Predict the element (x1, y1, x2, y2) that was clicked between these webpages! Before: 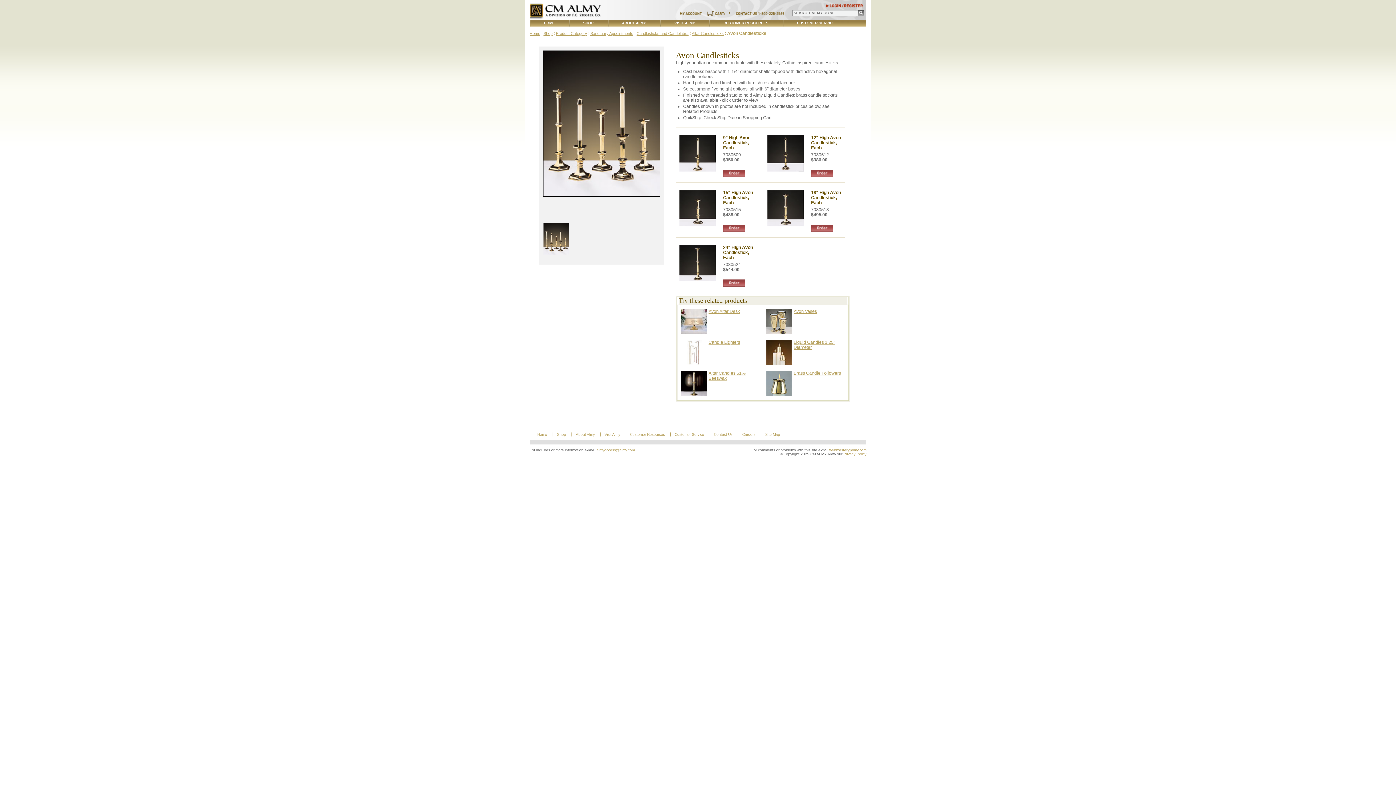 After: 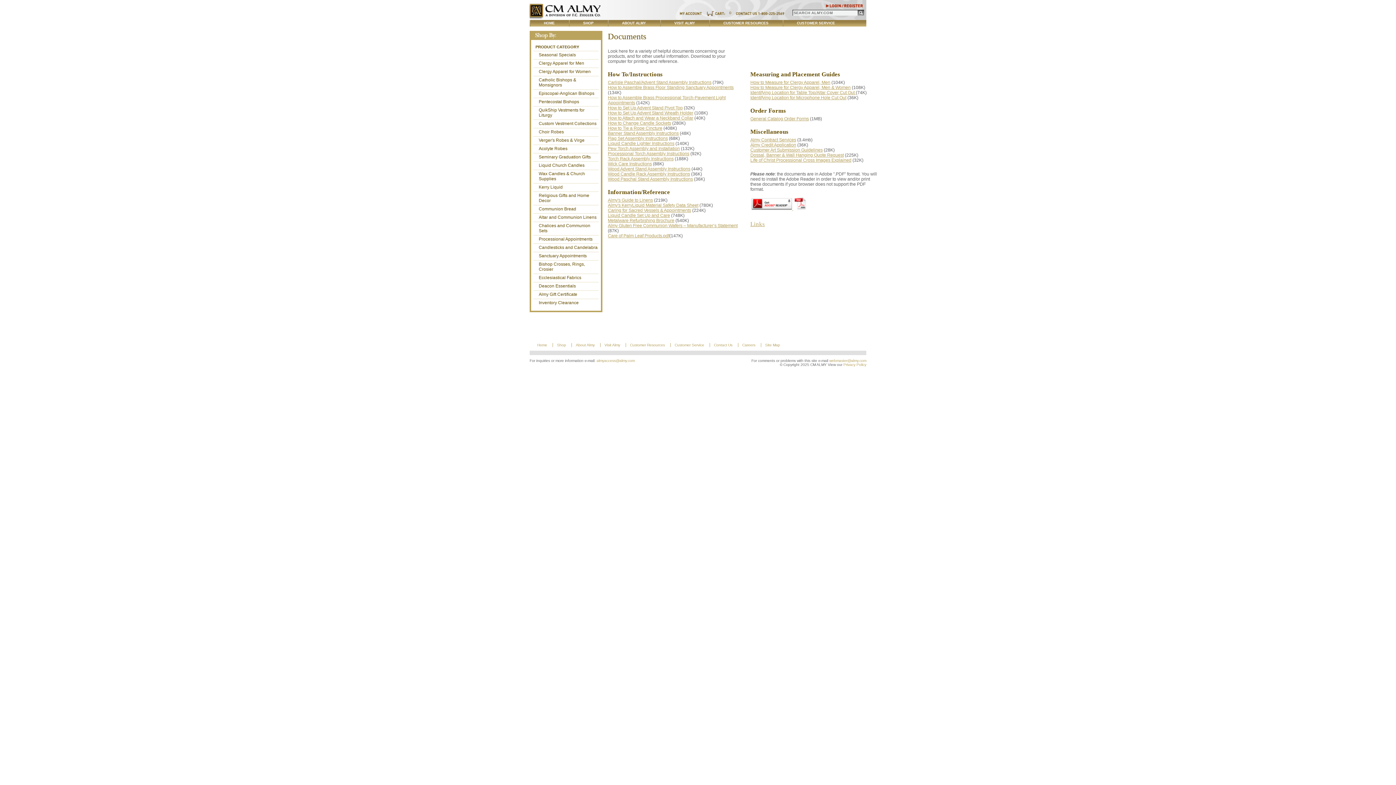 Action: bbox: (709, 20, 782, 26) label: CUSTOMER RESOURCES